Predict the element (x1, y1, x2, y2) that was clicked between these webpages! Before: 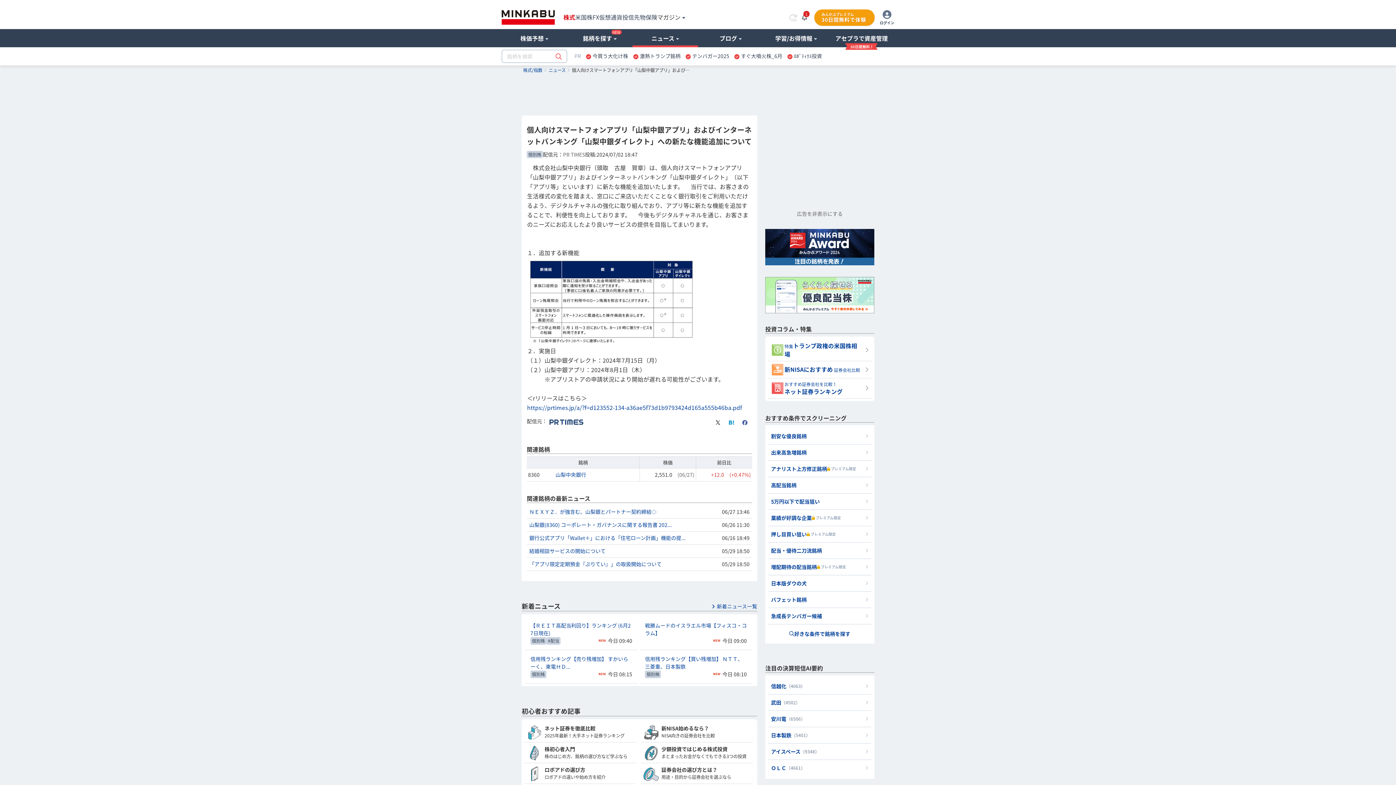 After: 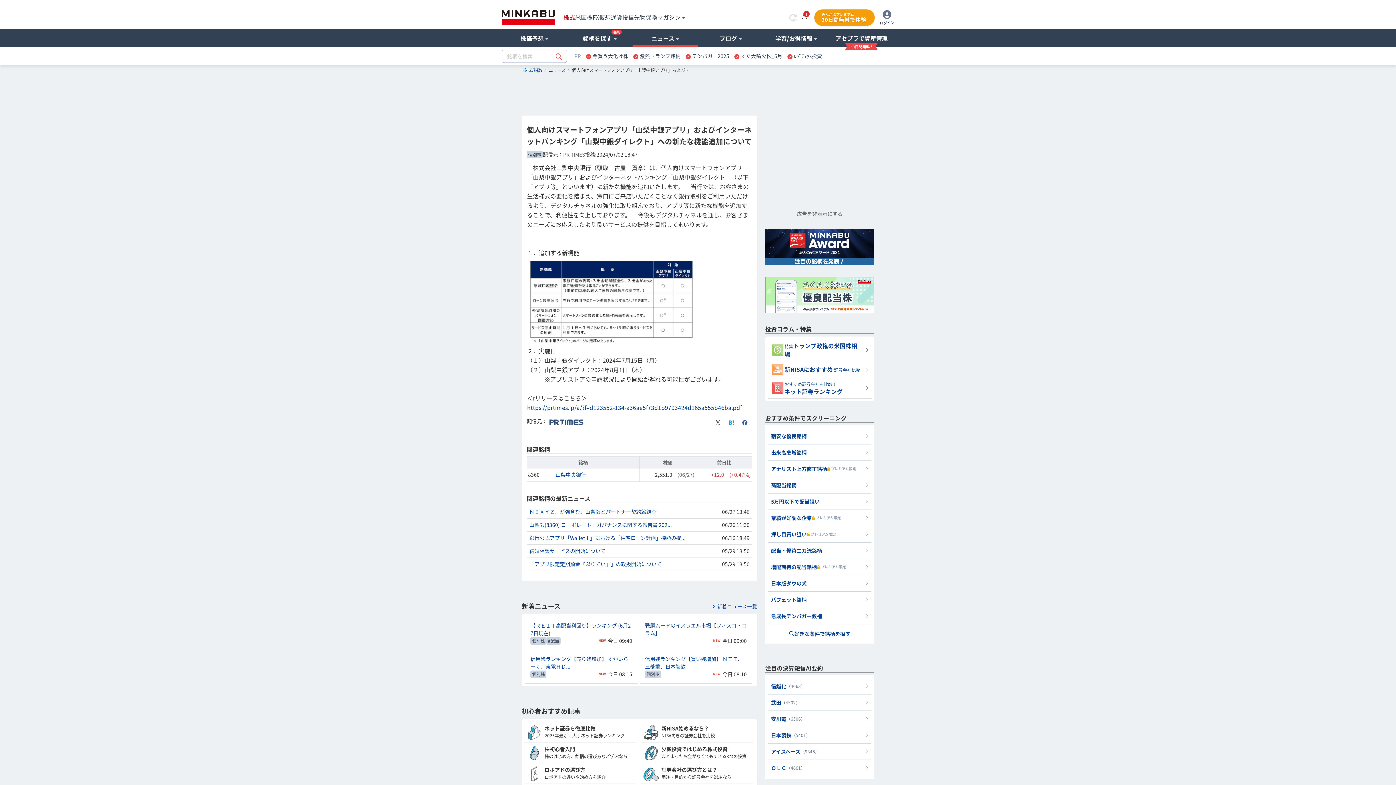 Action: bbox: (526, 745, 542, 760)